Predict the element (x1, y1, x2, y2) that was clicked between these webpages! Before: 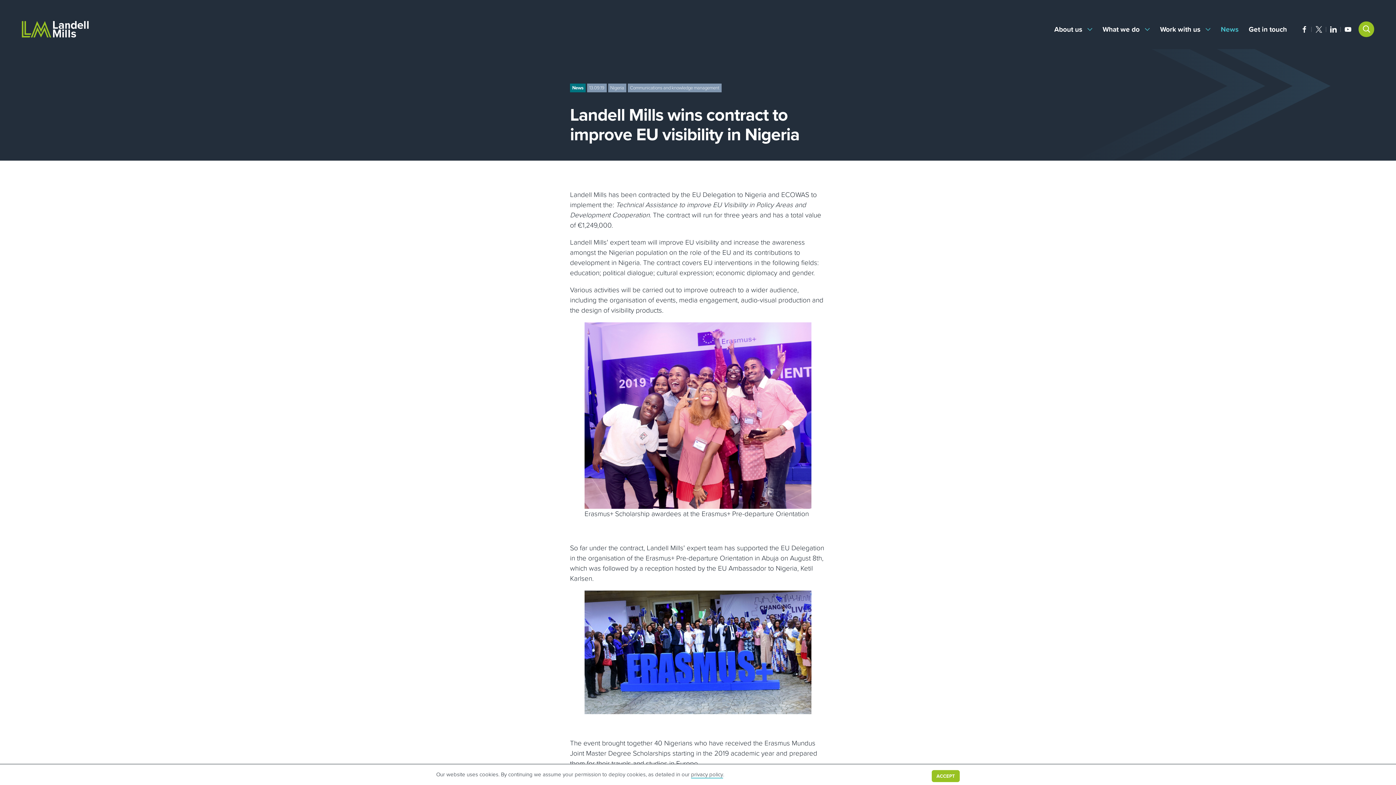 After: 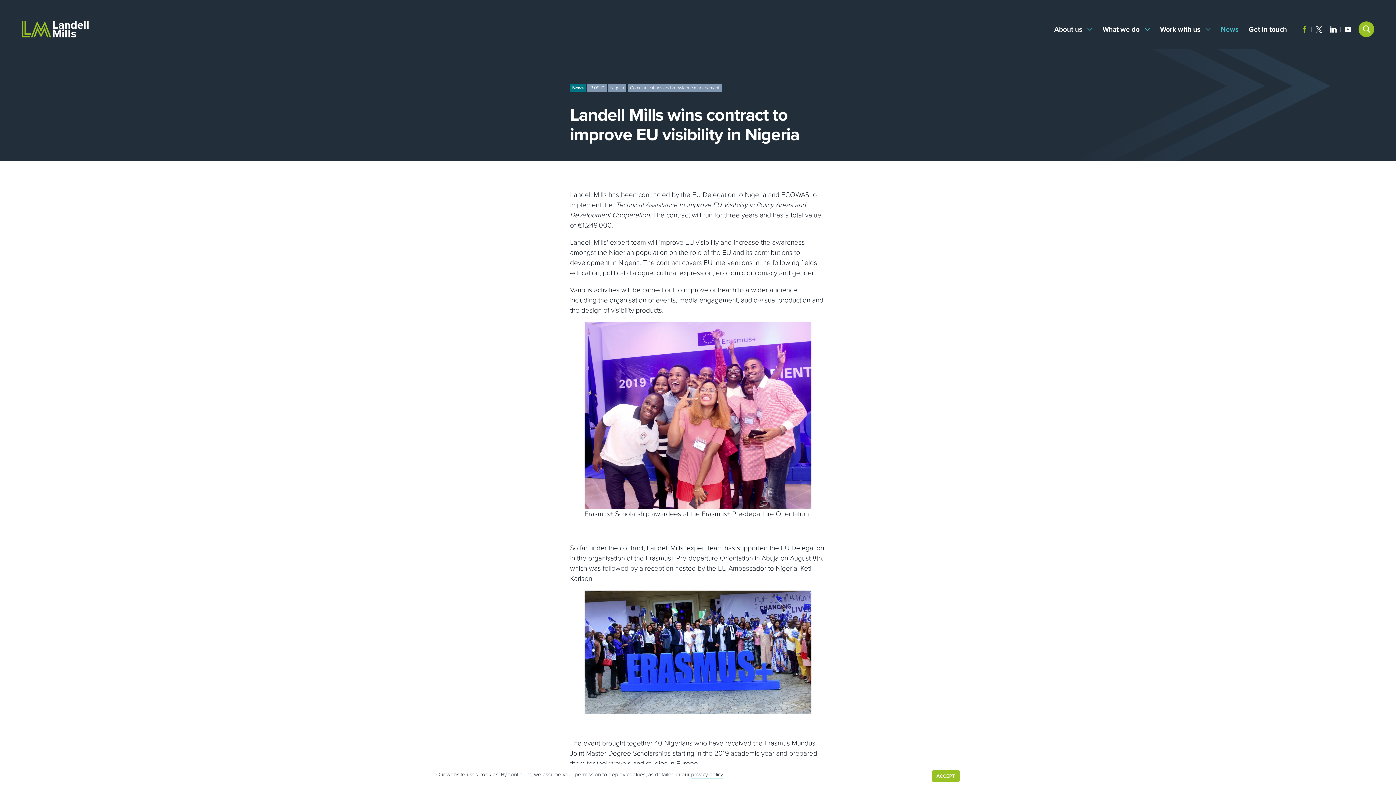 Action: bbox: (1297, 22, 1312, 36)